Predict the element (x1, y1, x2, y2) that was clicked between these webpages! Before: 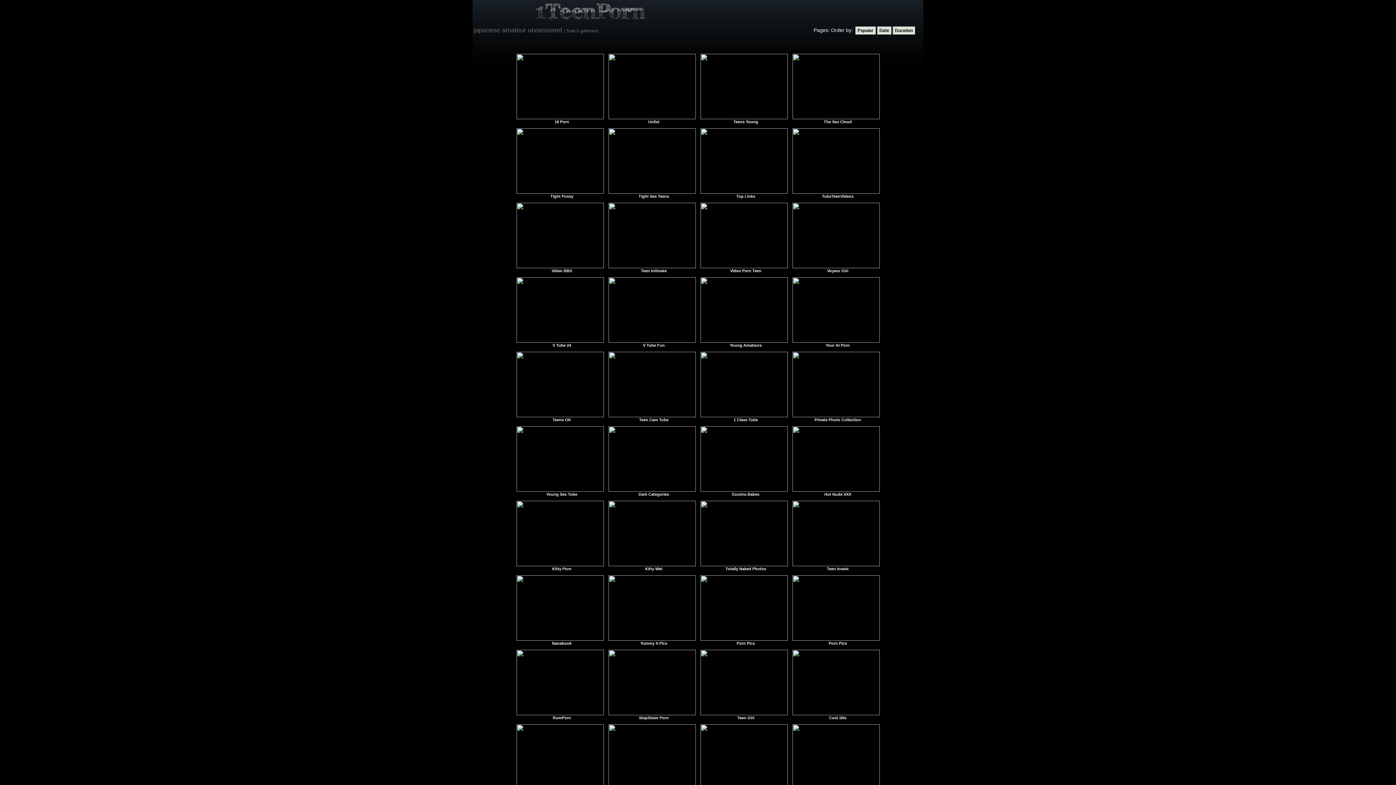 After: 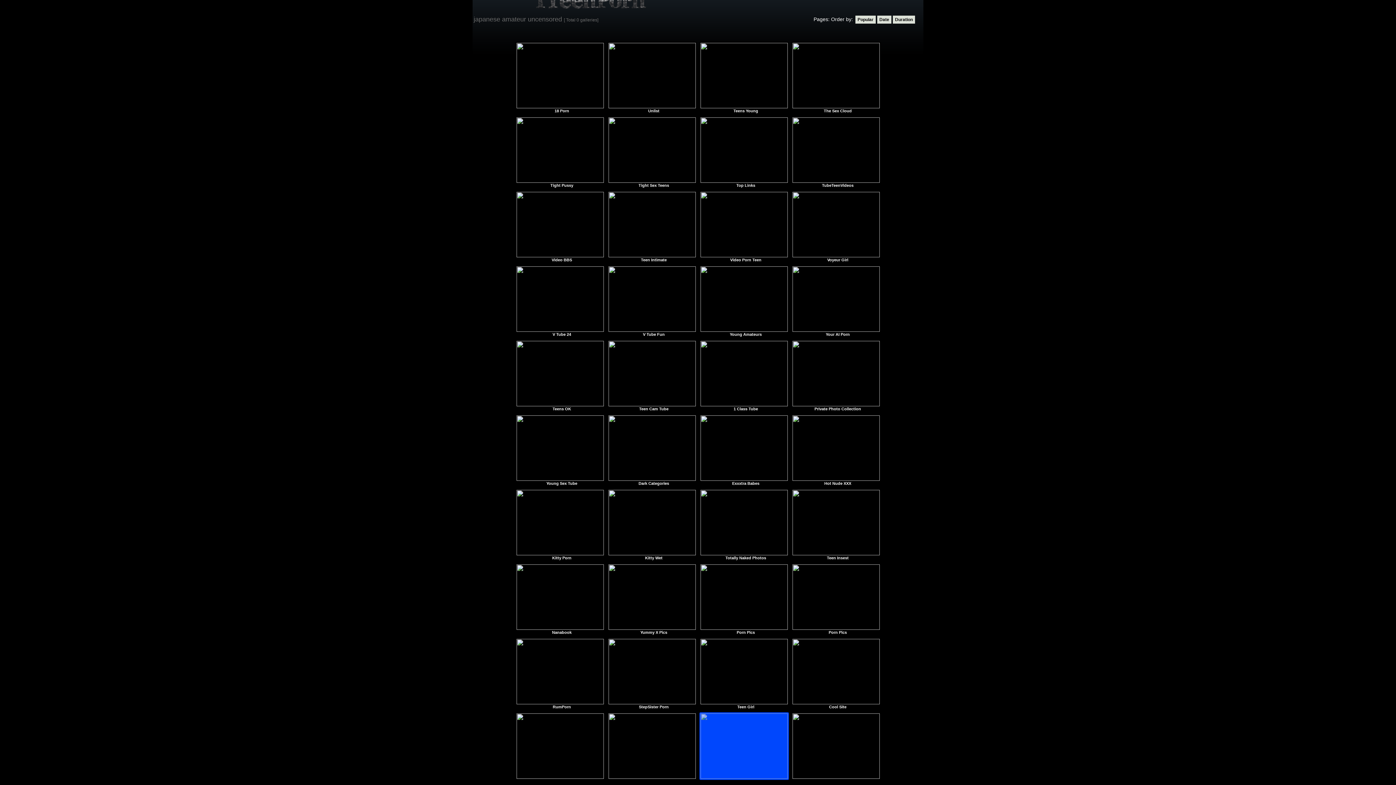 Action: bbox: (699, 723, 788, 796)